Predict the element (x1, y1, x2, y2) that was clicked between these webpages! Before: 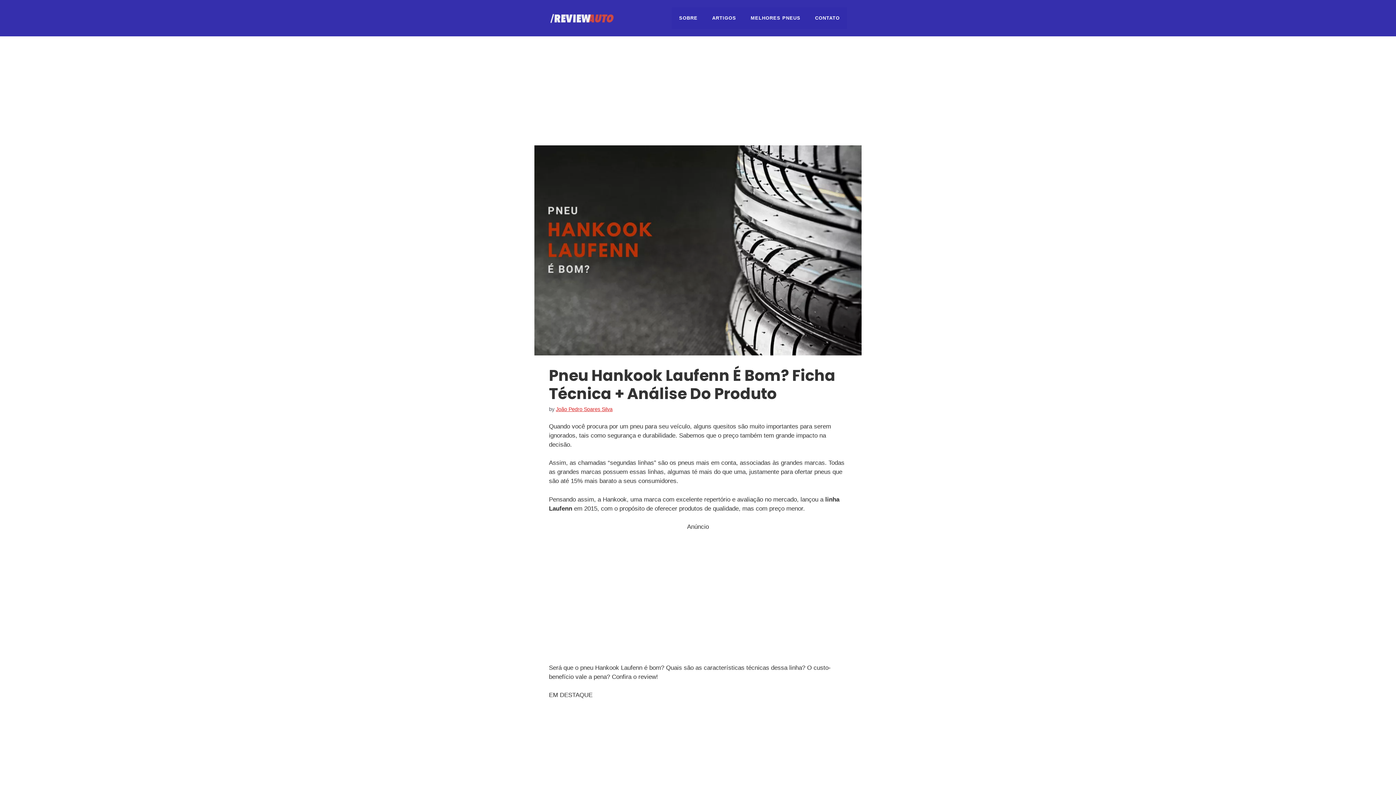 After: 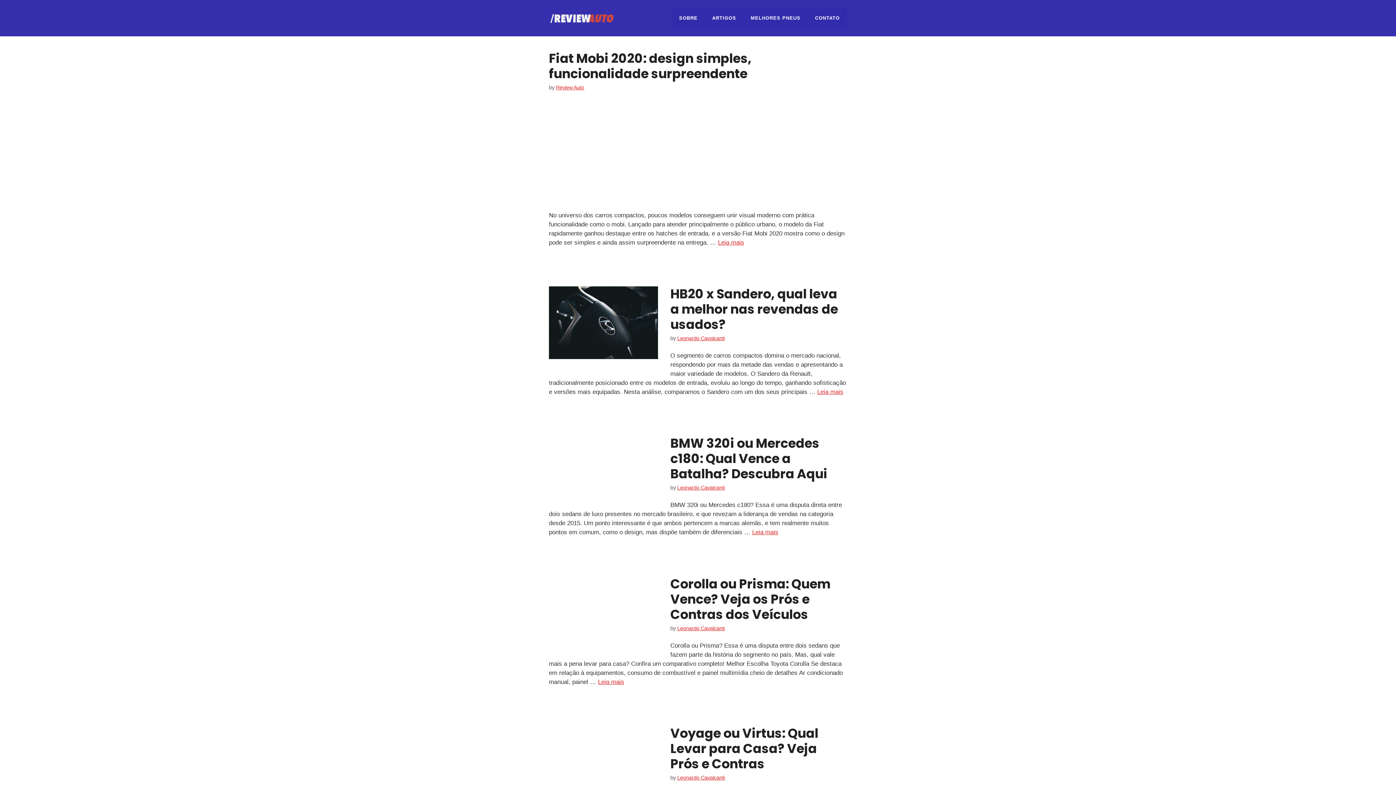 Action: bbox: (556, 406, 612, 412) label: João Pedro Soares Silva